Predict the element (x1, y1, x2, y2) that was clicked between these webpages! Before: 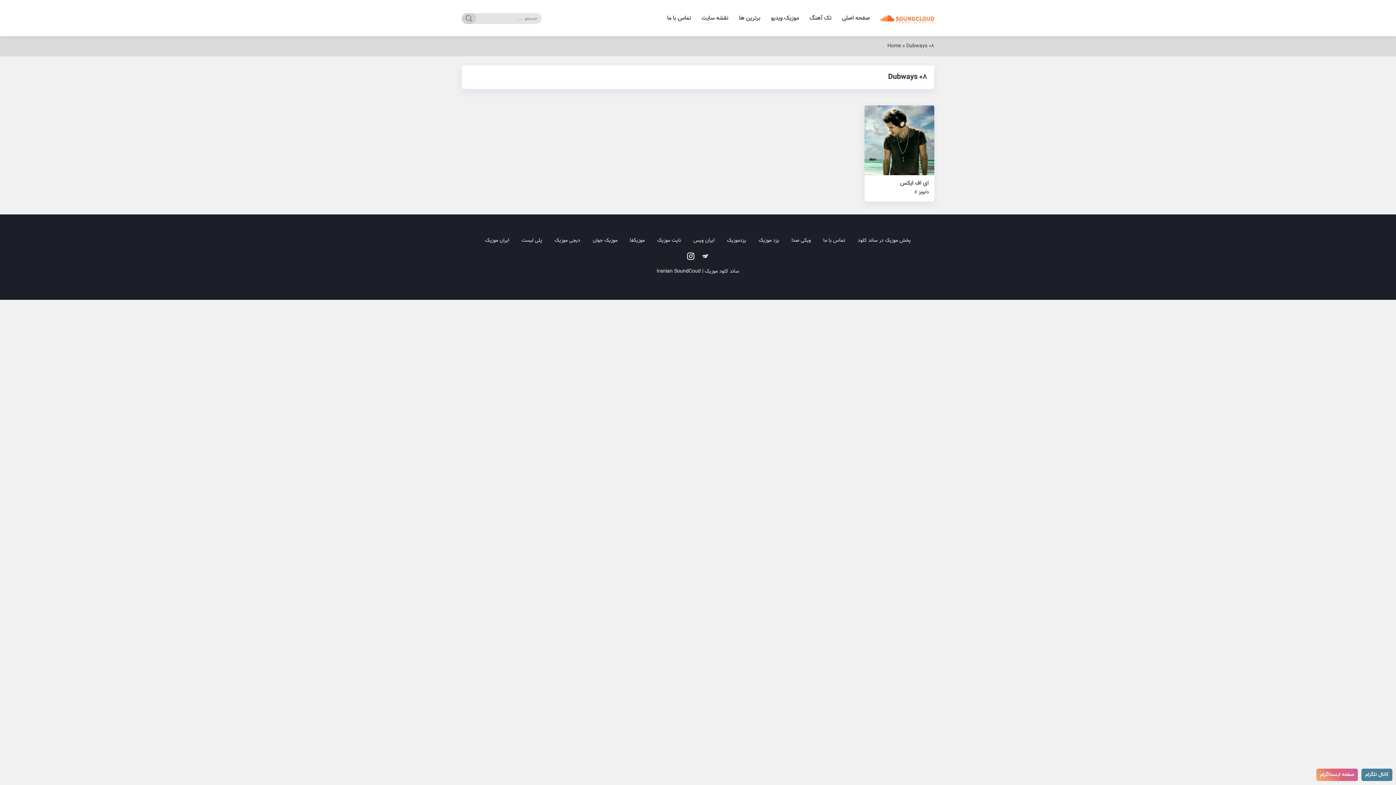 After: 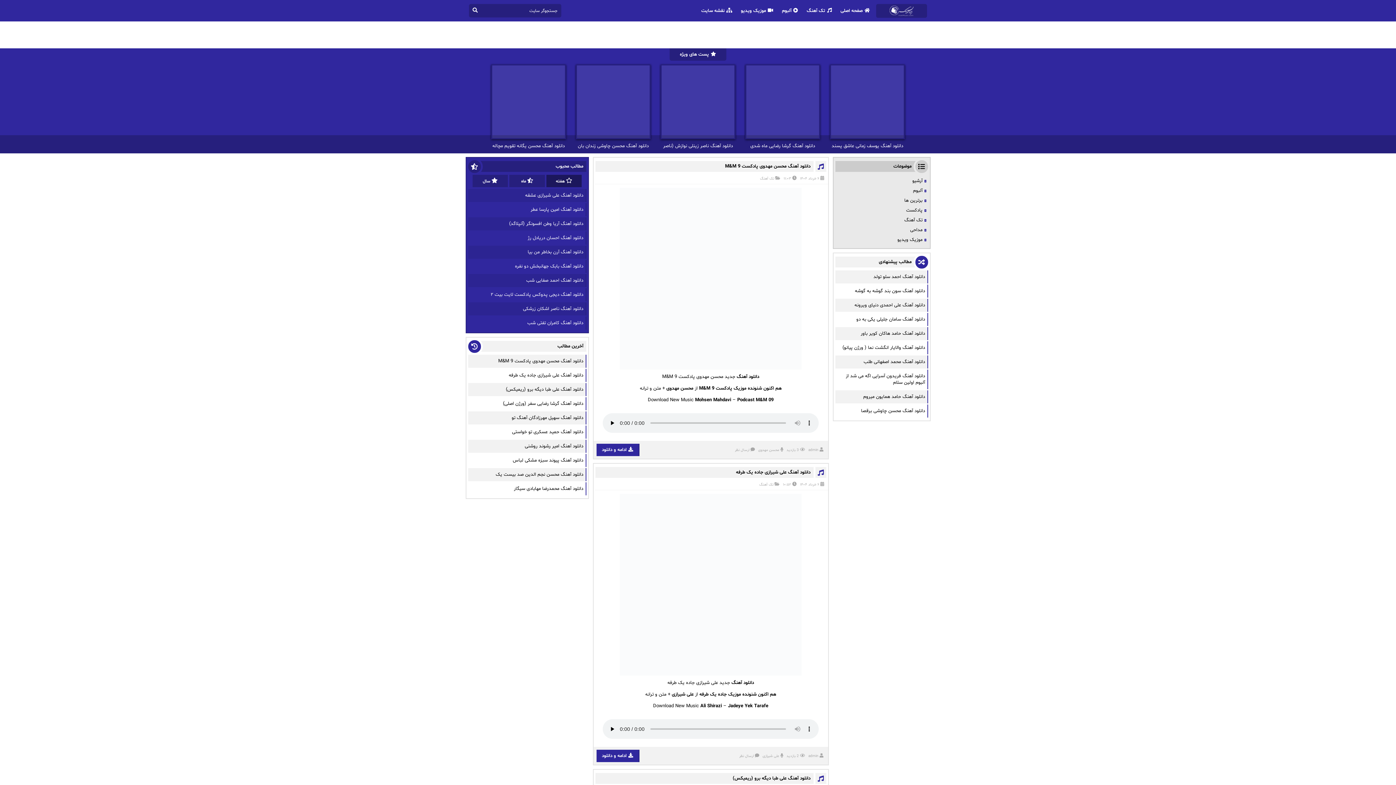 Action: label: ایران موزیک bbox: (479, 234, 514, 246)